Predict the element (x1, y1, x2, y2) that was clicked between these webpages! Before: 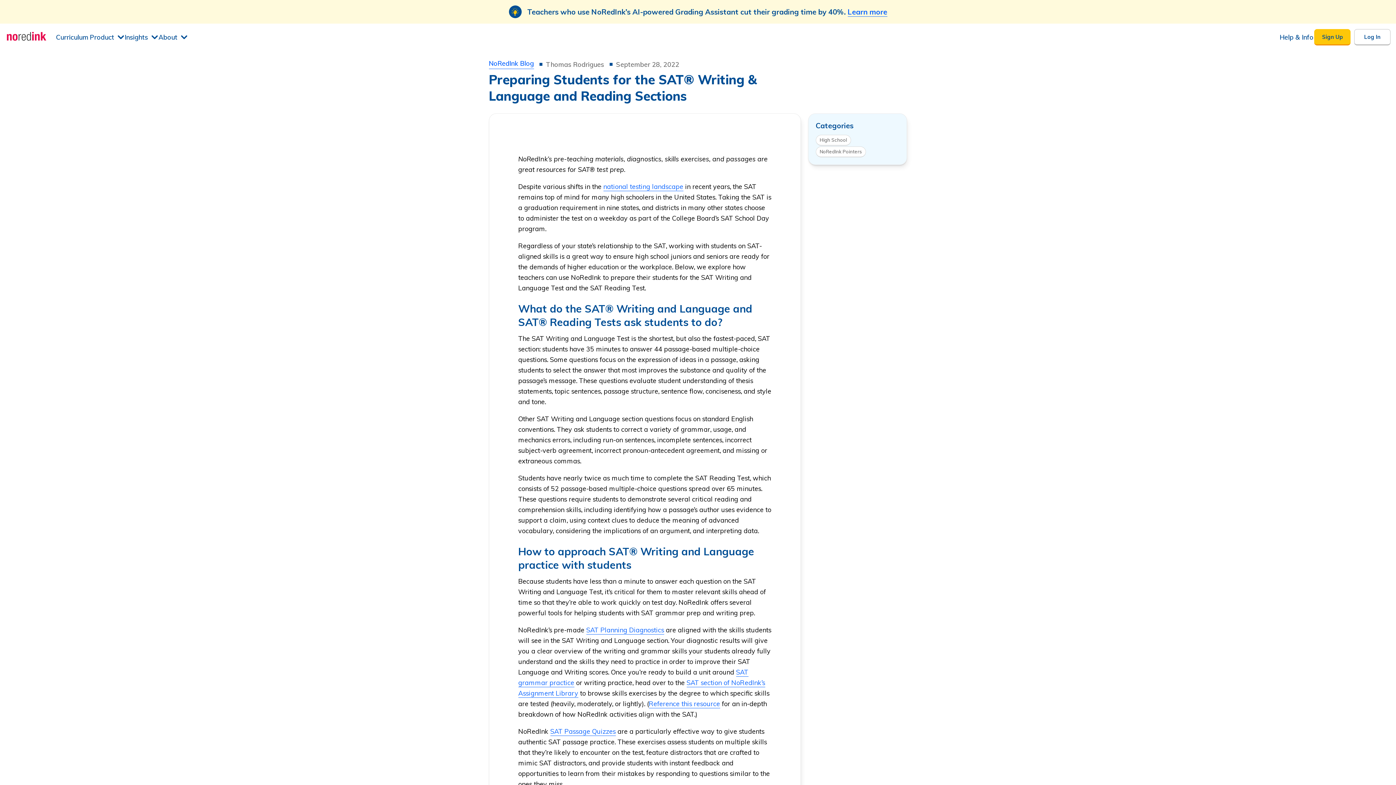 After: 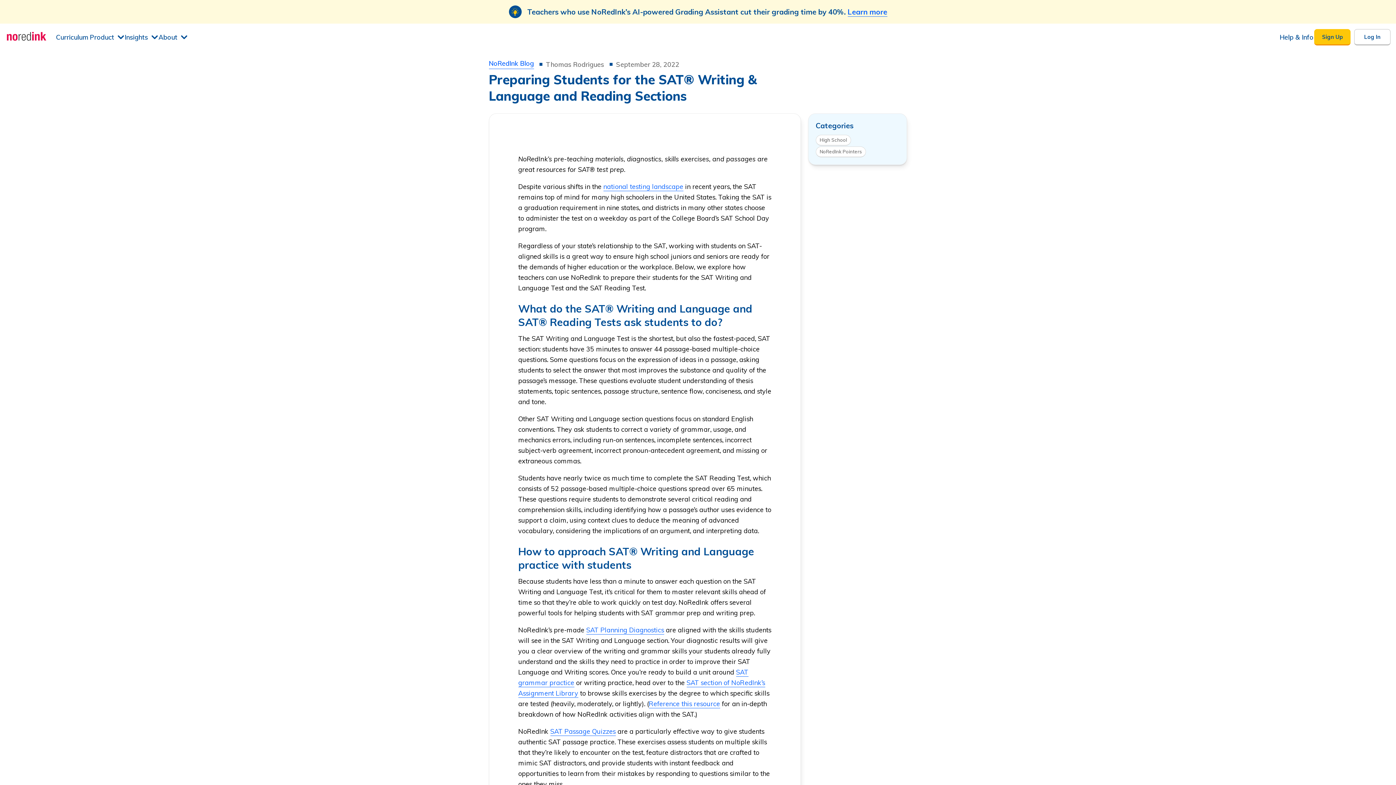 Action: label: SAT Planning Diagnostics bbox: (586, 626, 664, 634)